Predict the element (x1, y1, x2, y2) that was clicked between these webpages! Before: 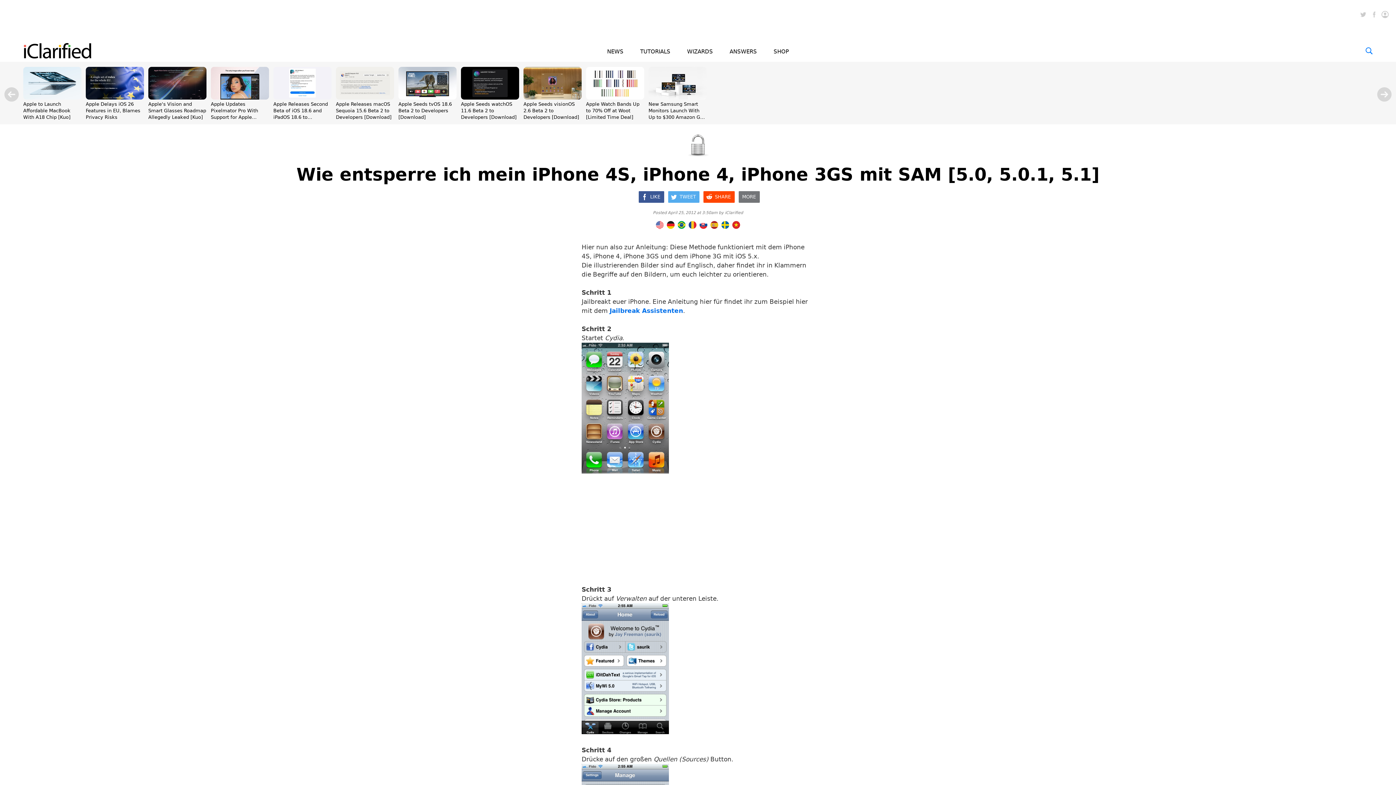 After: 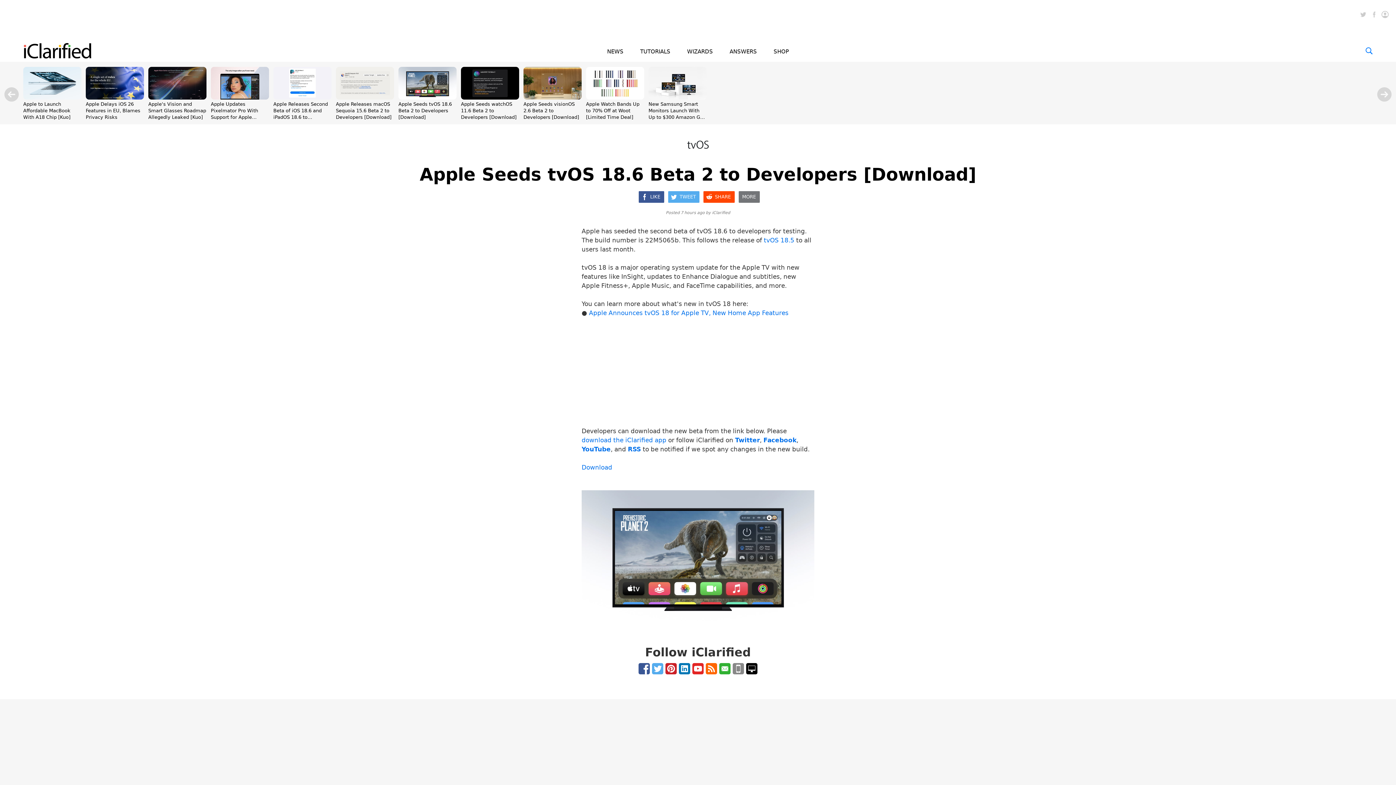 Action: label: Apple Seeds tvOS 18.6 Beta 2 to Developers [Download] bbox: (398, 101, 452, 120)